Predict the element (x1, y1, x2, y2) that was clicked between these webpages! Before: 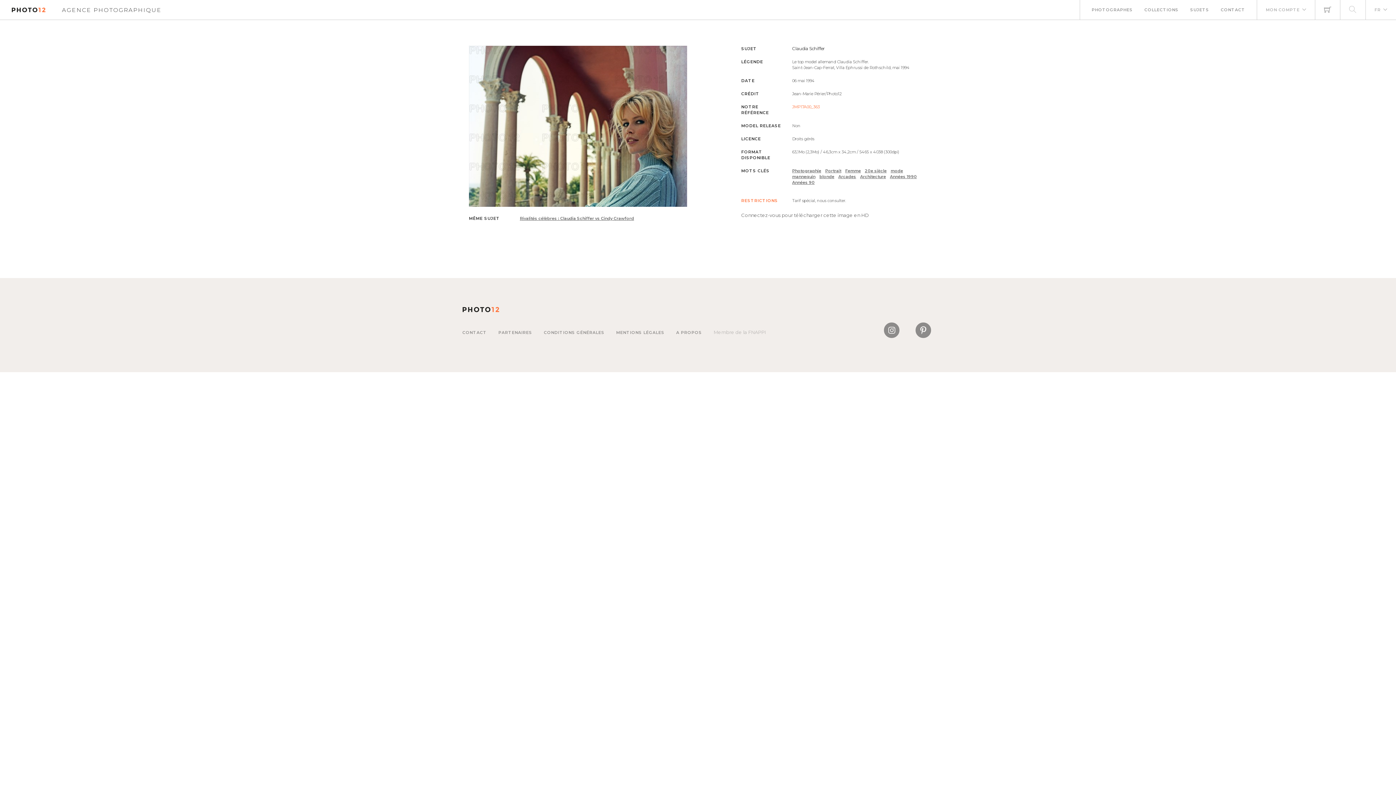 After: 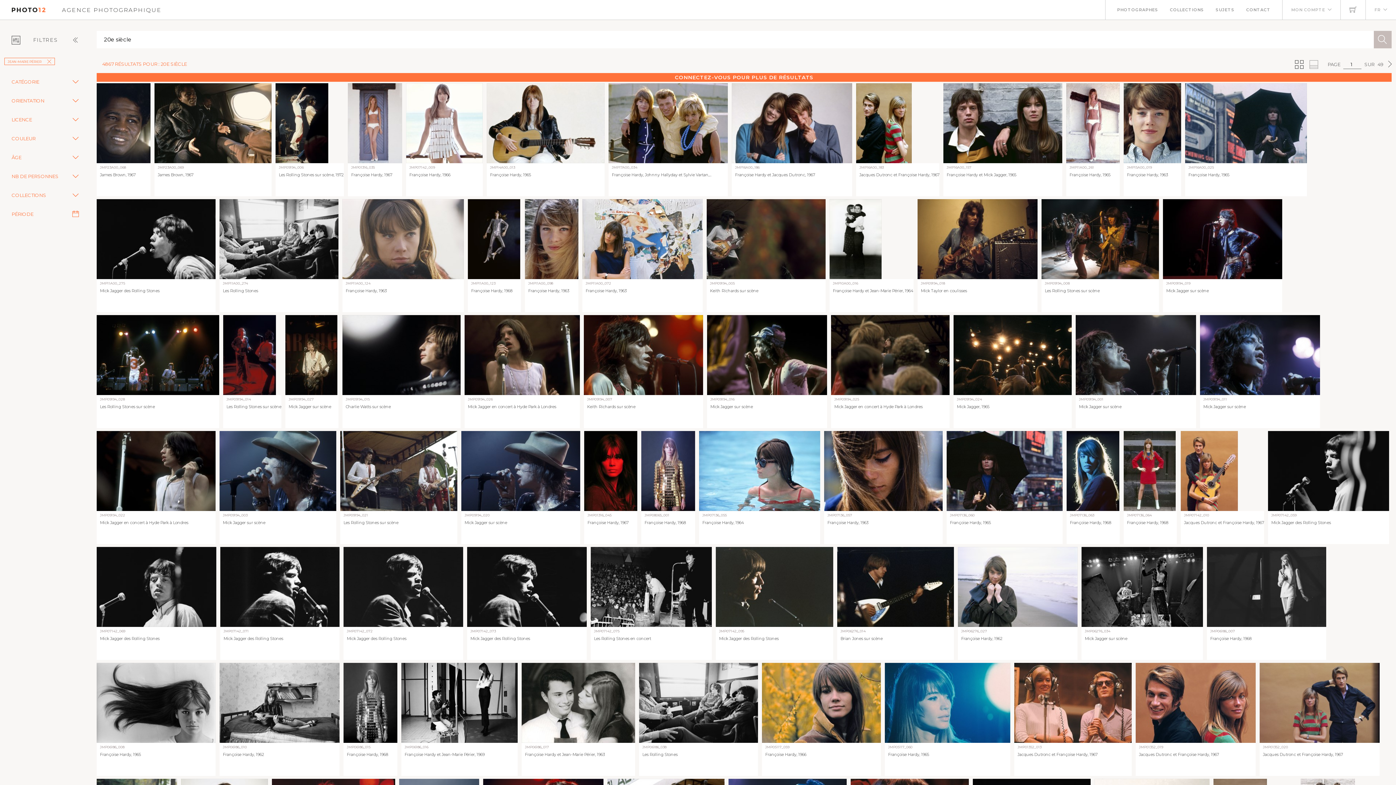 Action: label: 20e siècle bbox: (865, 168, 886, 173)